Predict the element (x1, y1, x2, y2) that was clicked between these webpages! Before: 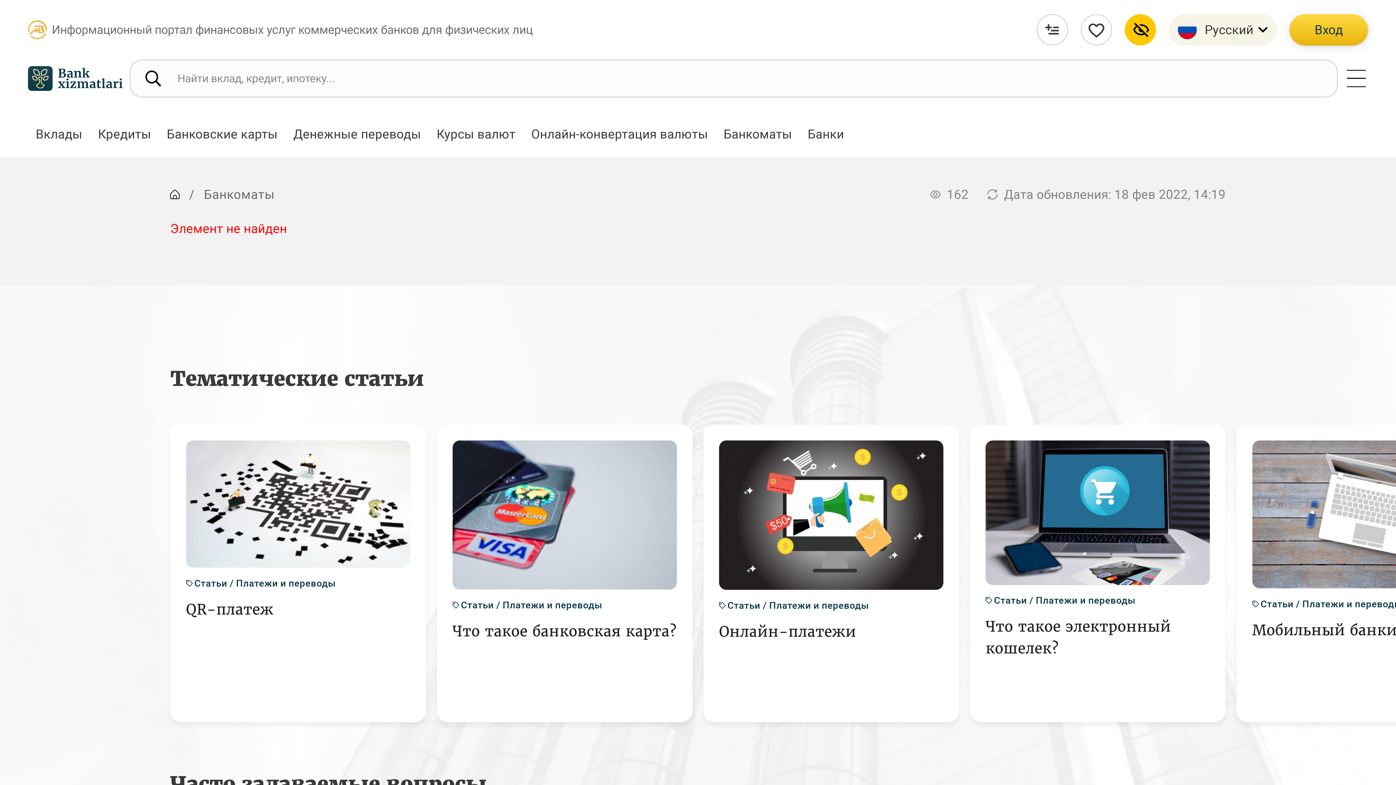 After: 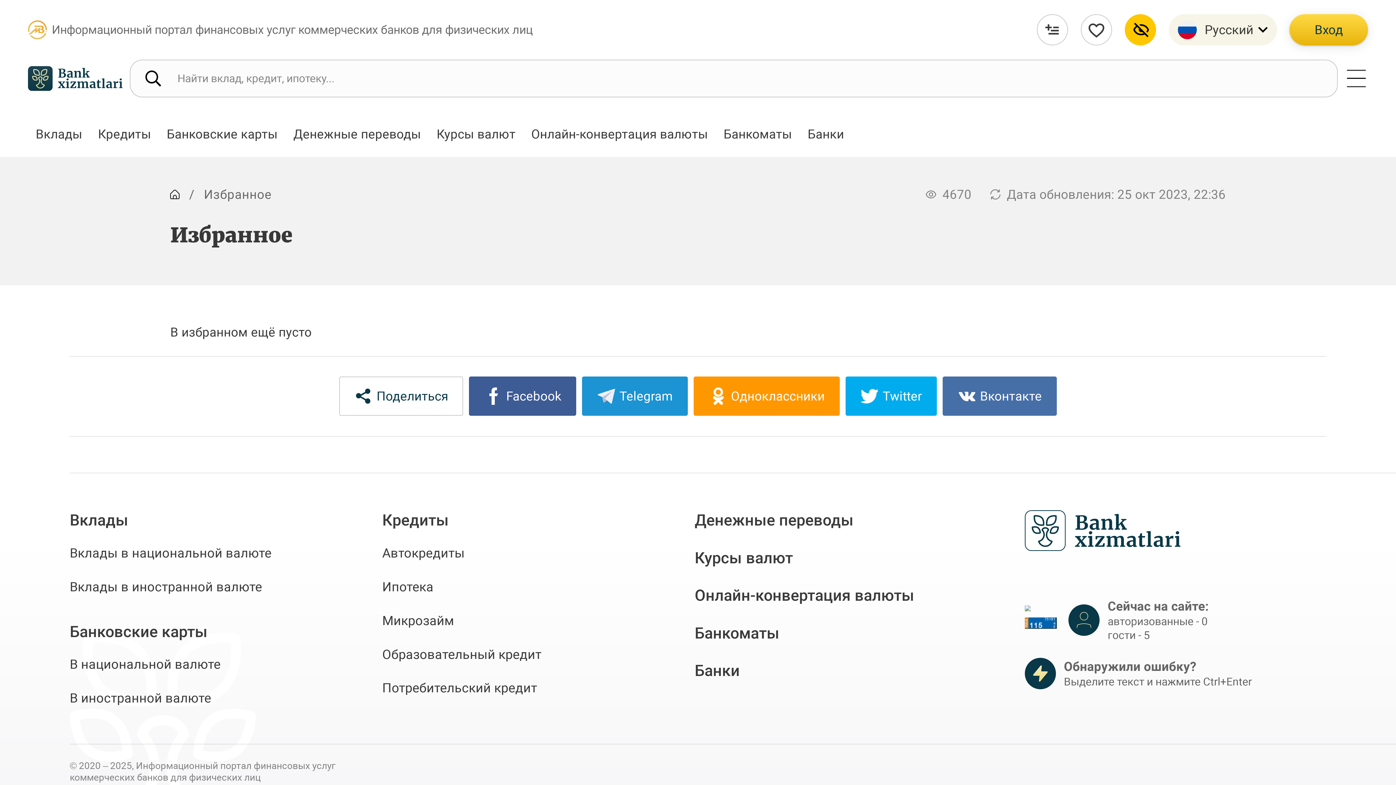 Action: bbox: (1080, 14, 1112, 45)